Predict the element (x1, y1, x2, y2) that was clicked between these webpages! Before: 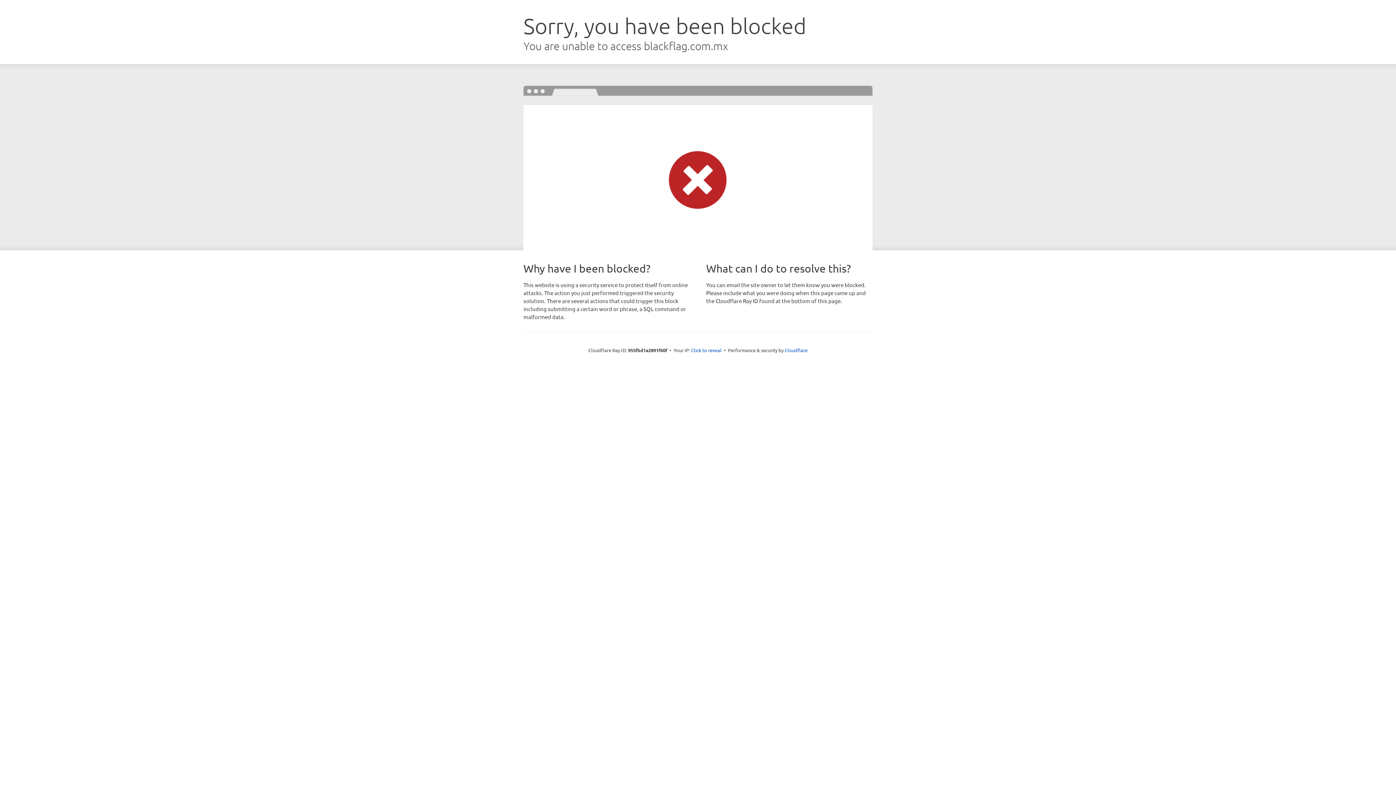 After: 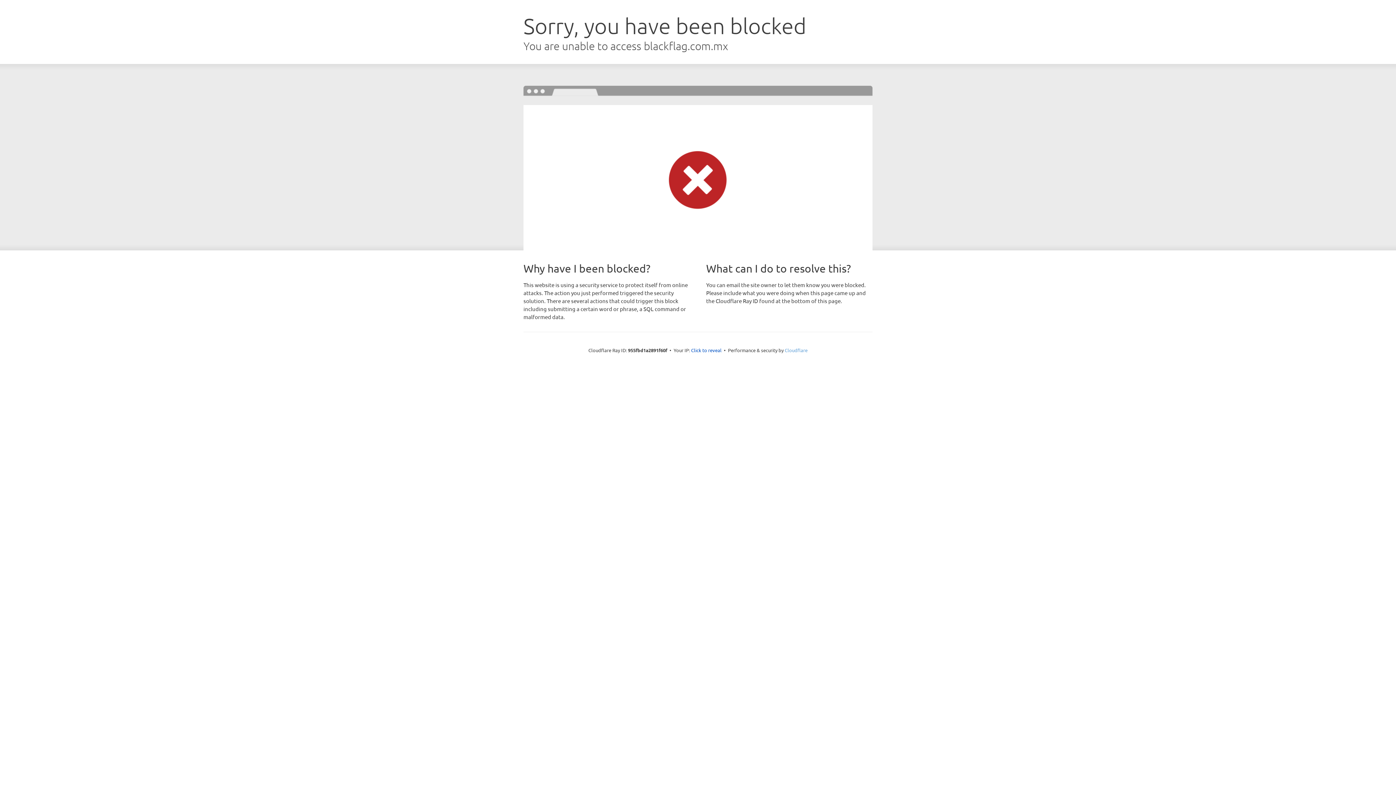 Action: bbox: (784, 347, 807, 353) label: Cloudflare